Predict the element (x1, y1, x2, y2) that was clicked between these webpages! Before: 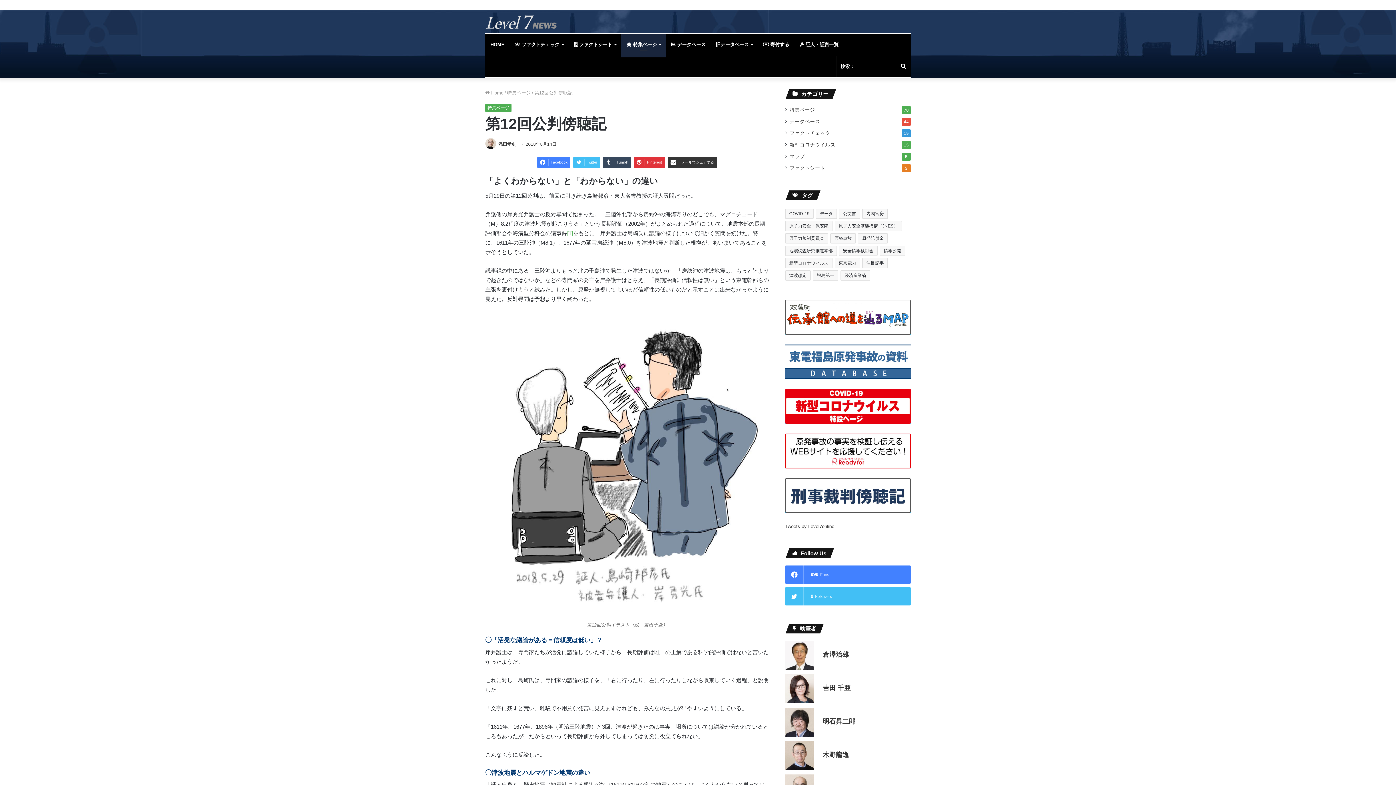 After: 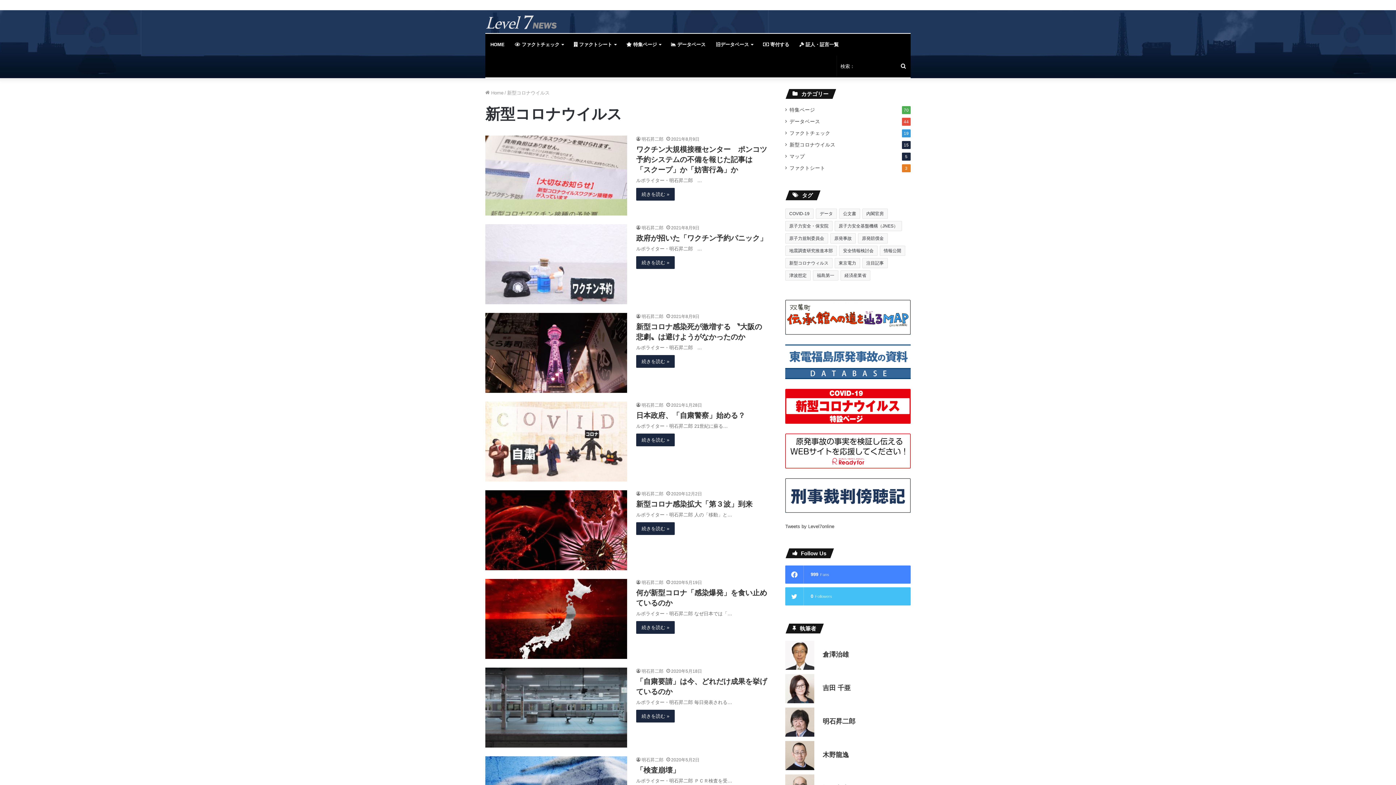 Action: bbox: (785, 419, 910, 425)